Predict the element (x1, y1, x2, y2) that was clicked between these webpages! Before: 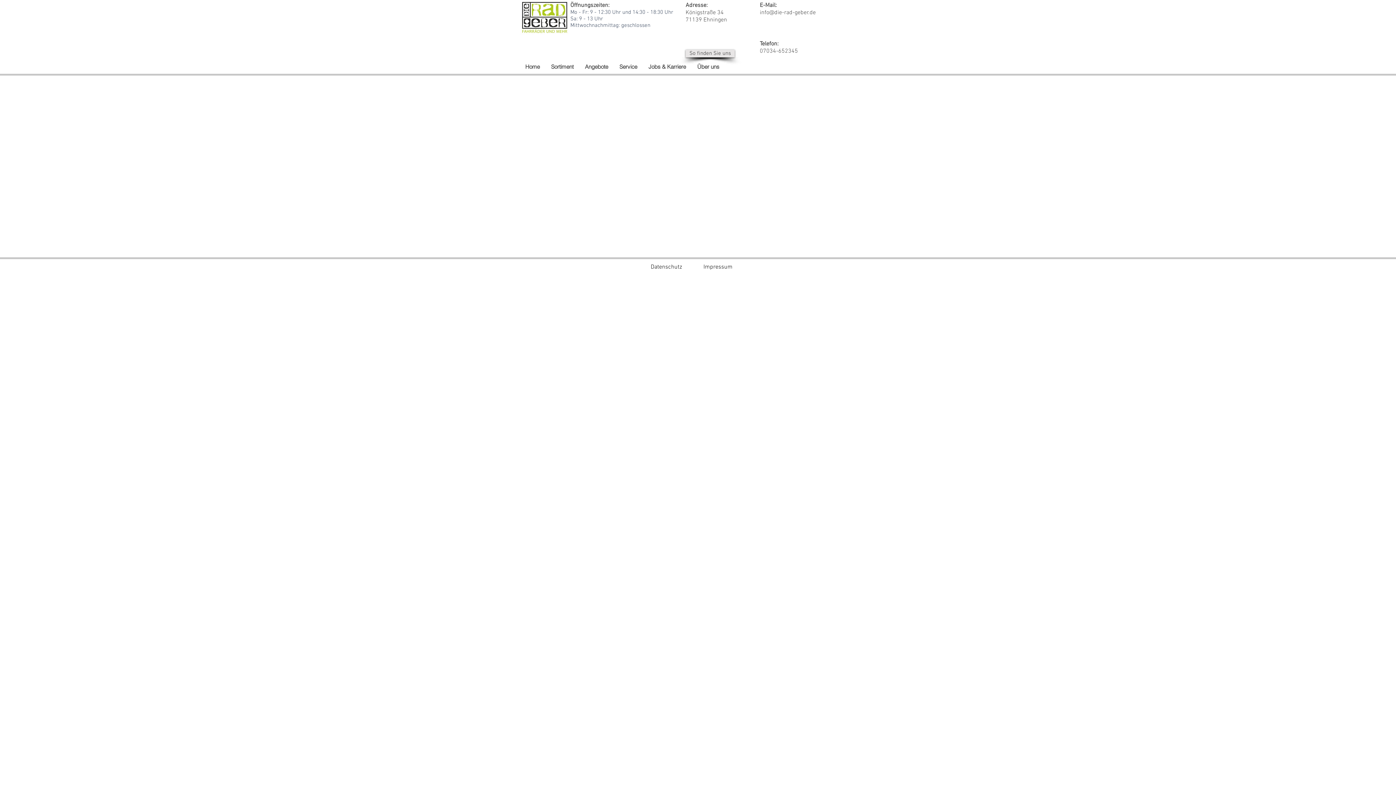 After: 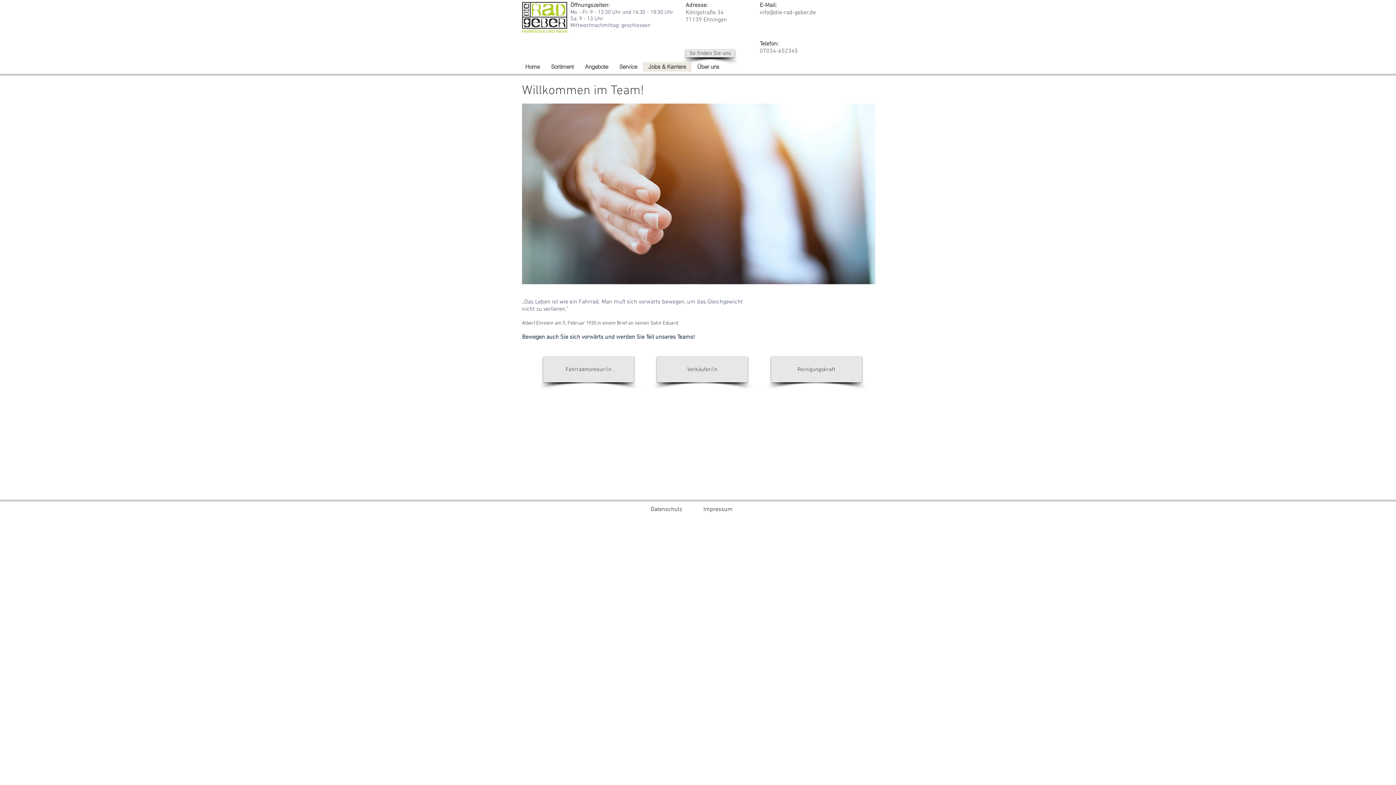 Action: bbox: (642, 62, 691, 71) label: Jobs & Karriere